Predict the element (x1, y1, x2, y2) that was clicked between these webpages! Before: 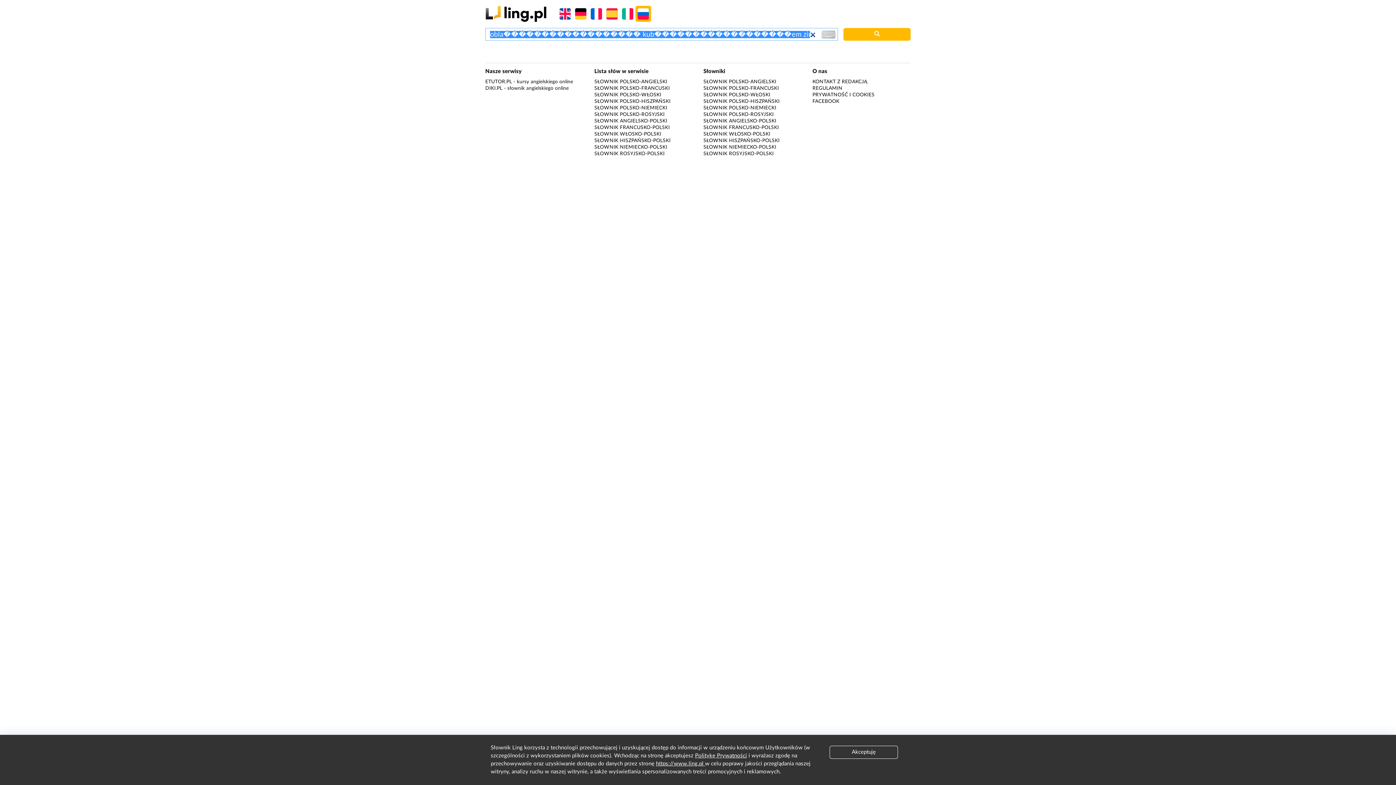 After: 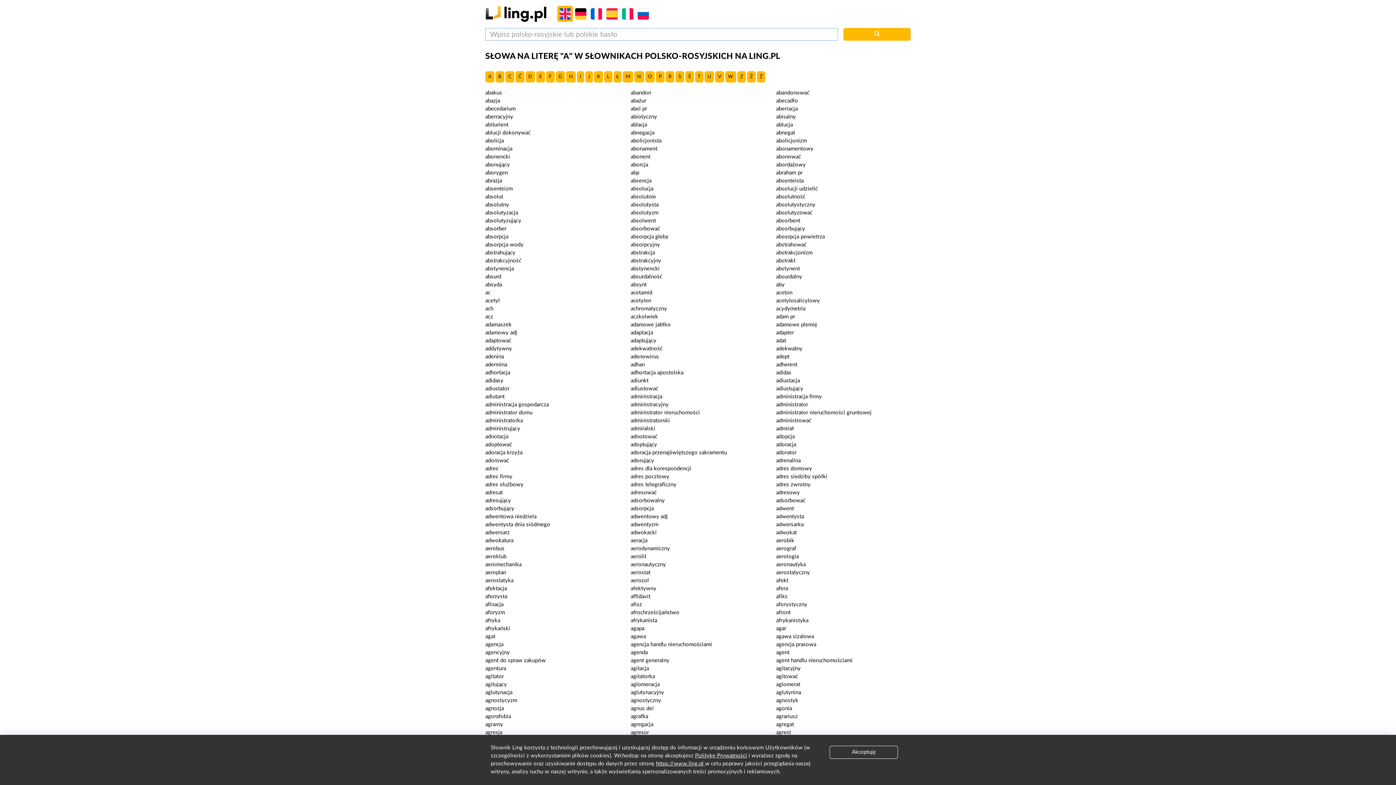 Action: bbox: (594, 111, 664, 116) label: SŁOWNIK POLSKO-ROSYJSKI